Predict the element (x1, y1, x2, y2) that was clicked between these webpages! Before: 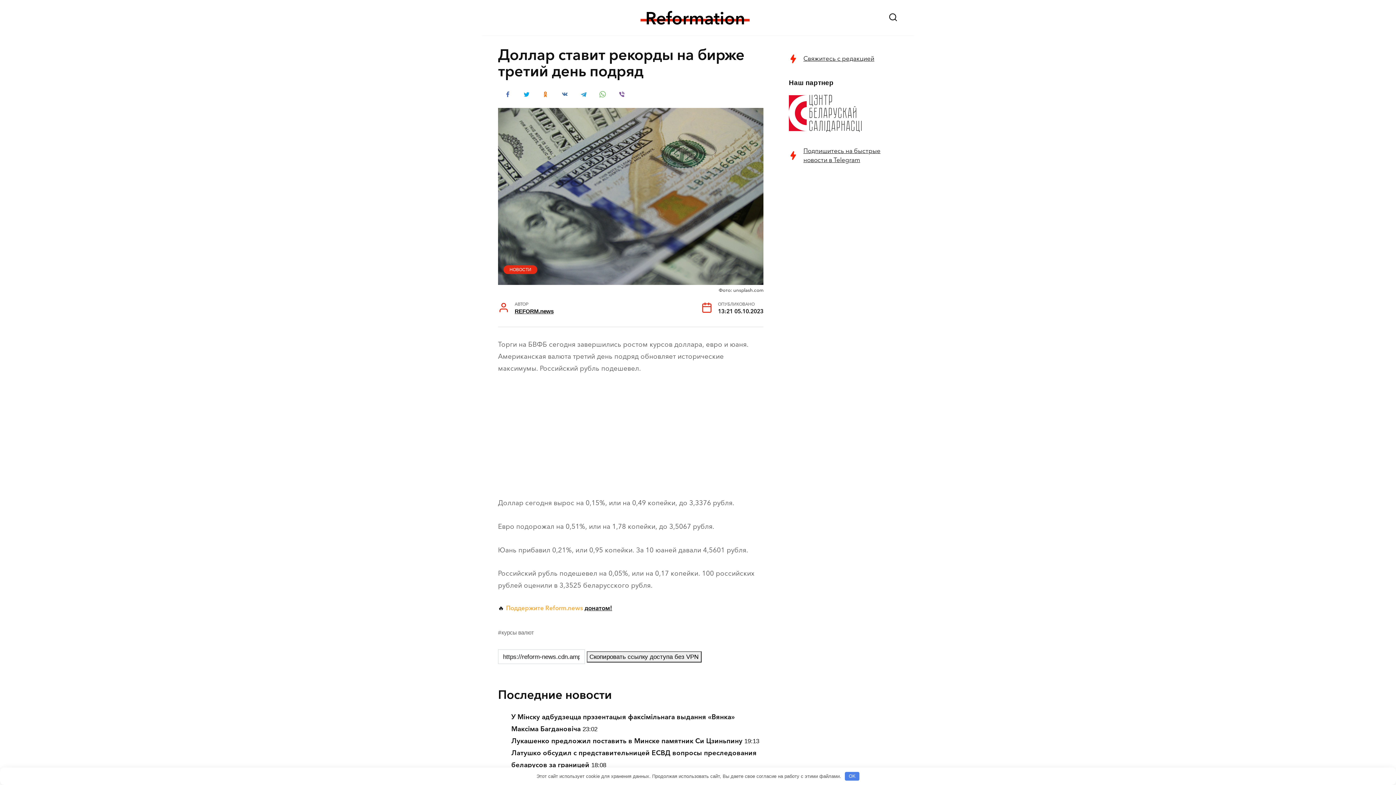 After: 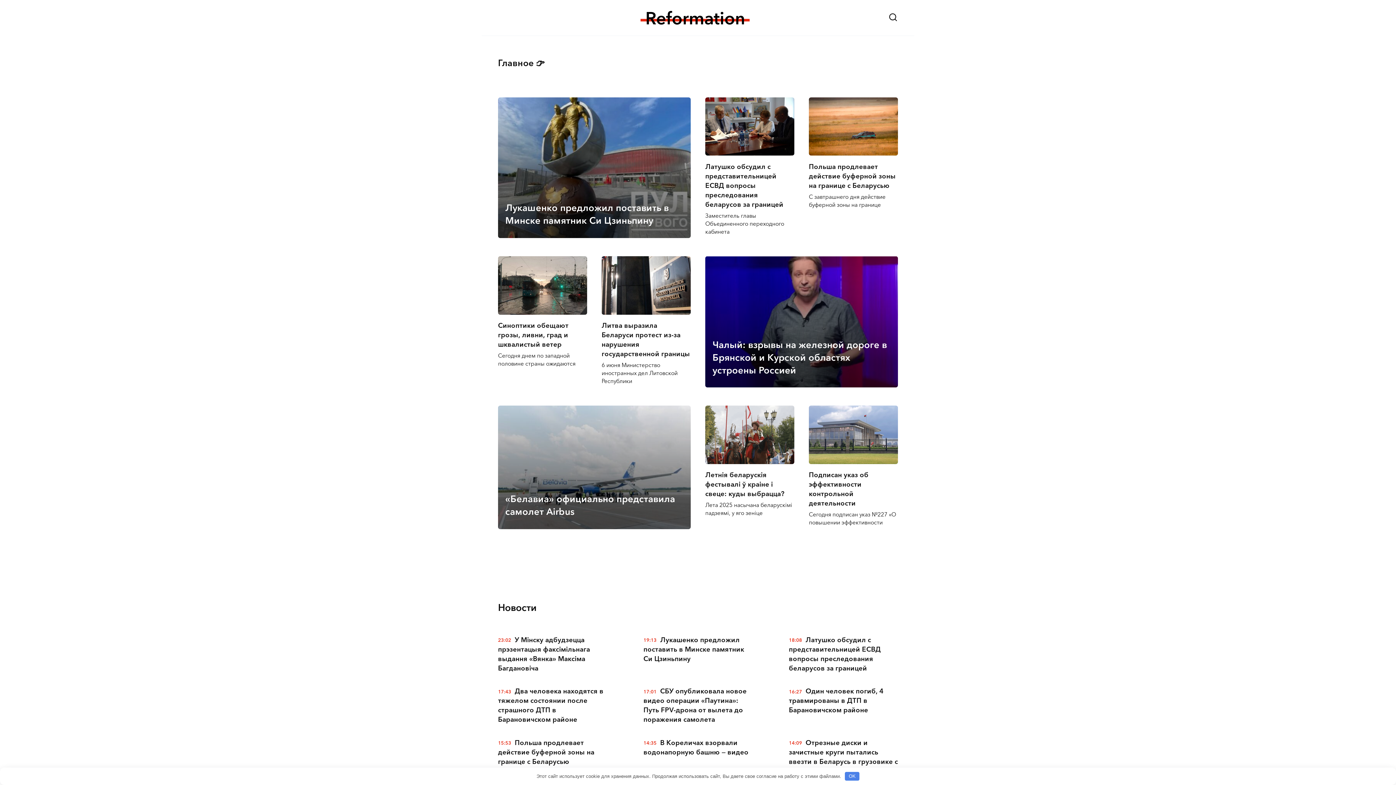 Action: bbox: (640, 20, 749, 27)